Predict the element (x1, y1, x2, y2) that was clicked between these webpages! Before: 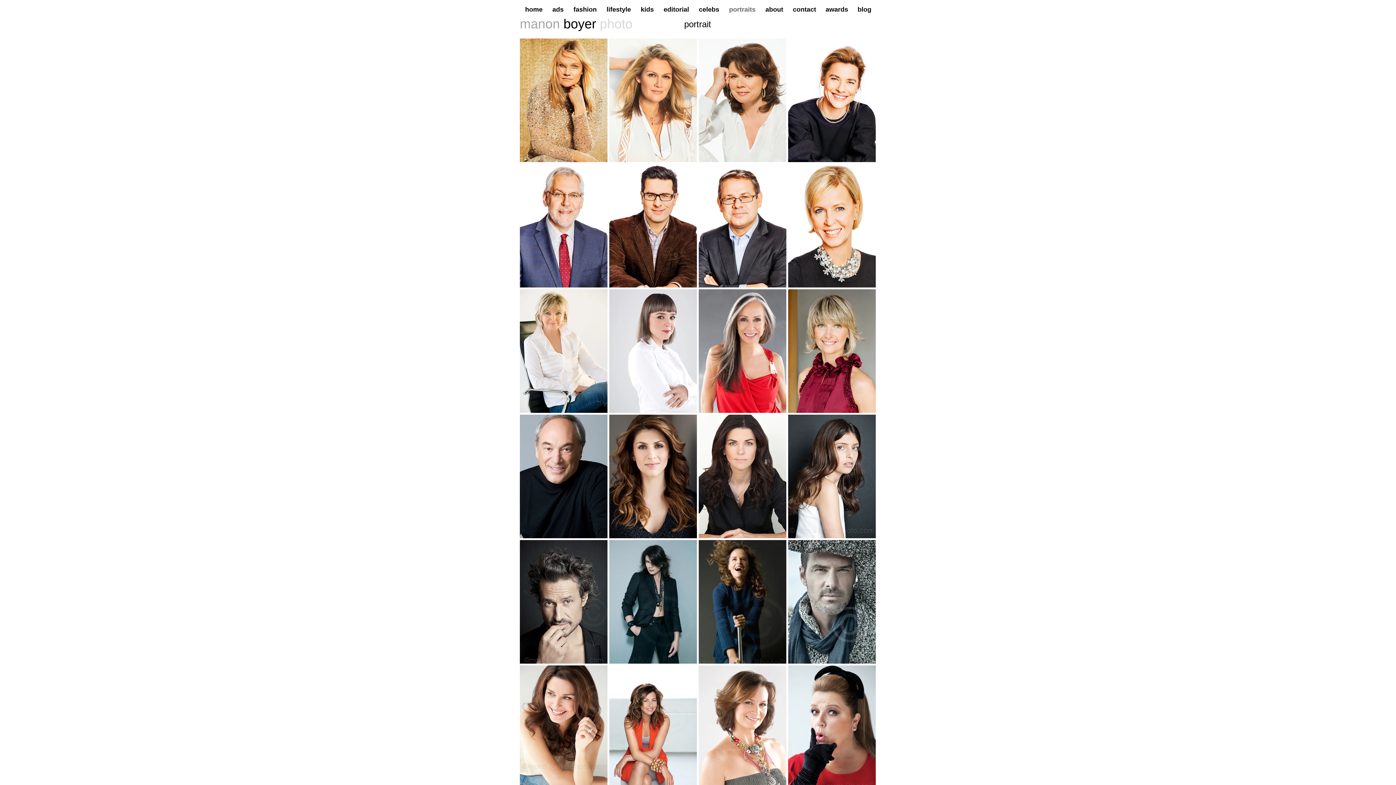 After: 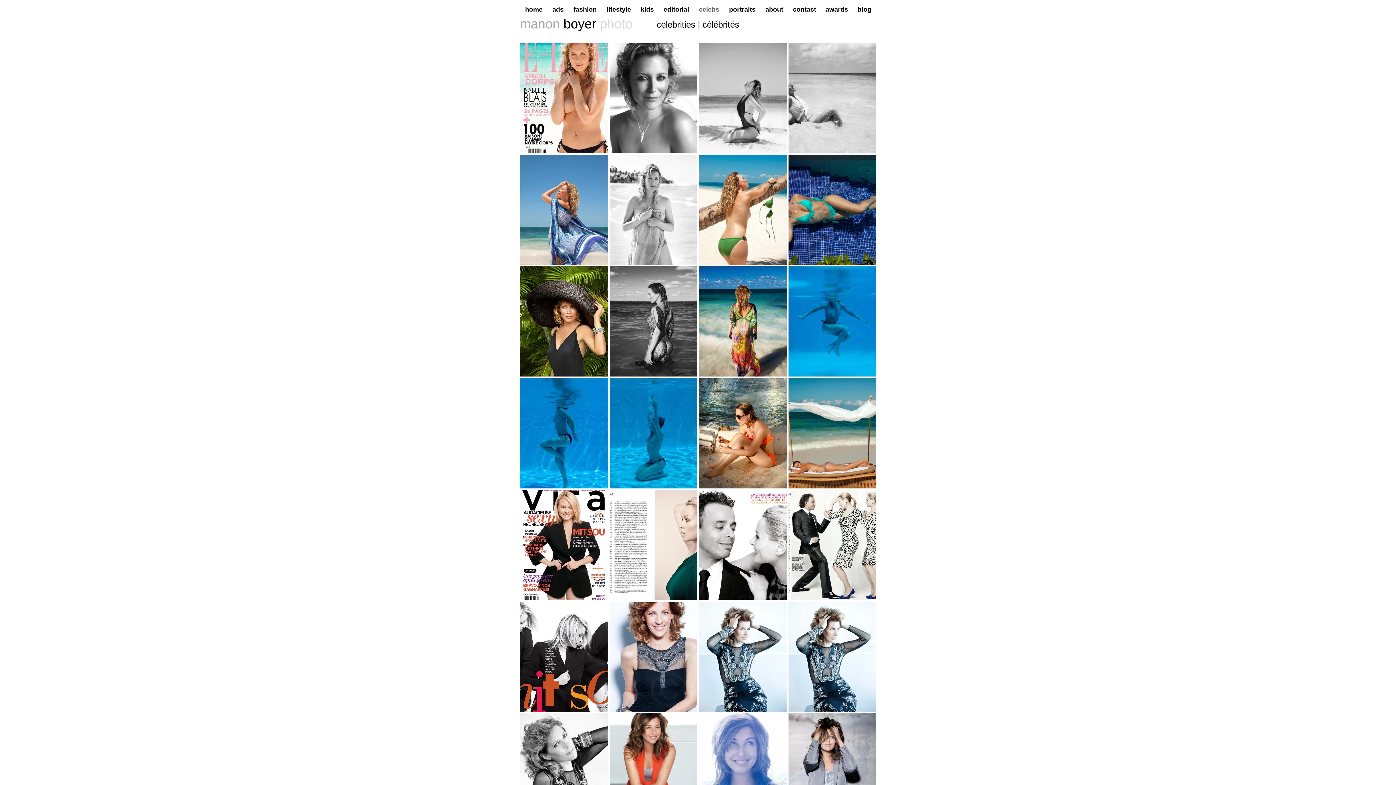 Action: bbox: (694, 4, 723, 14) label: celebs